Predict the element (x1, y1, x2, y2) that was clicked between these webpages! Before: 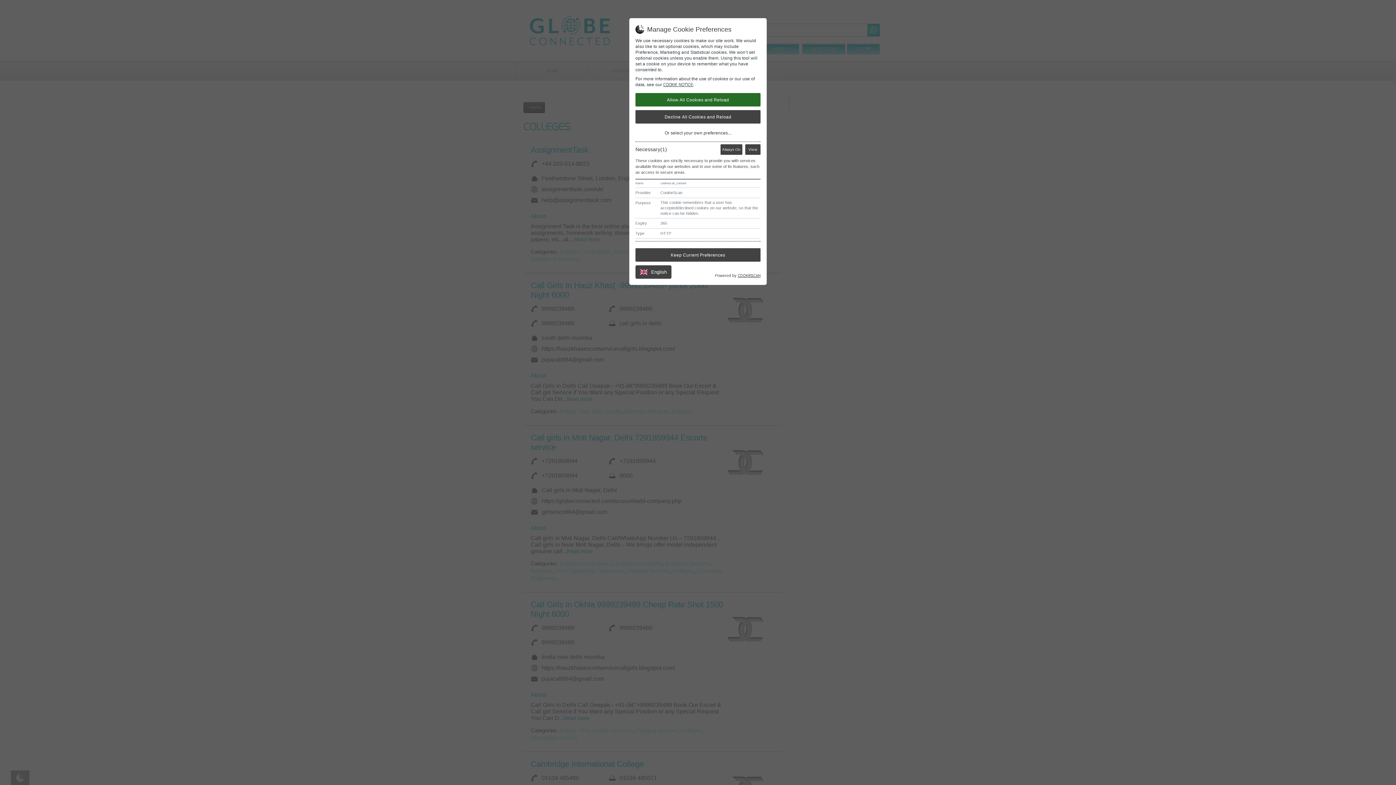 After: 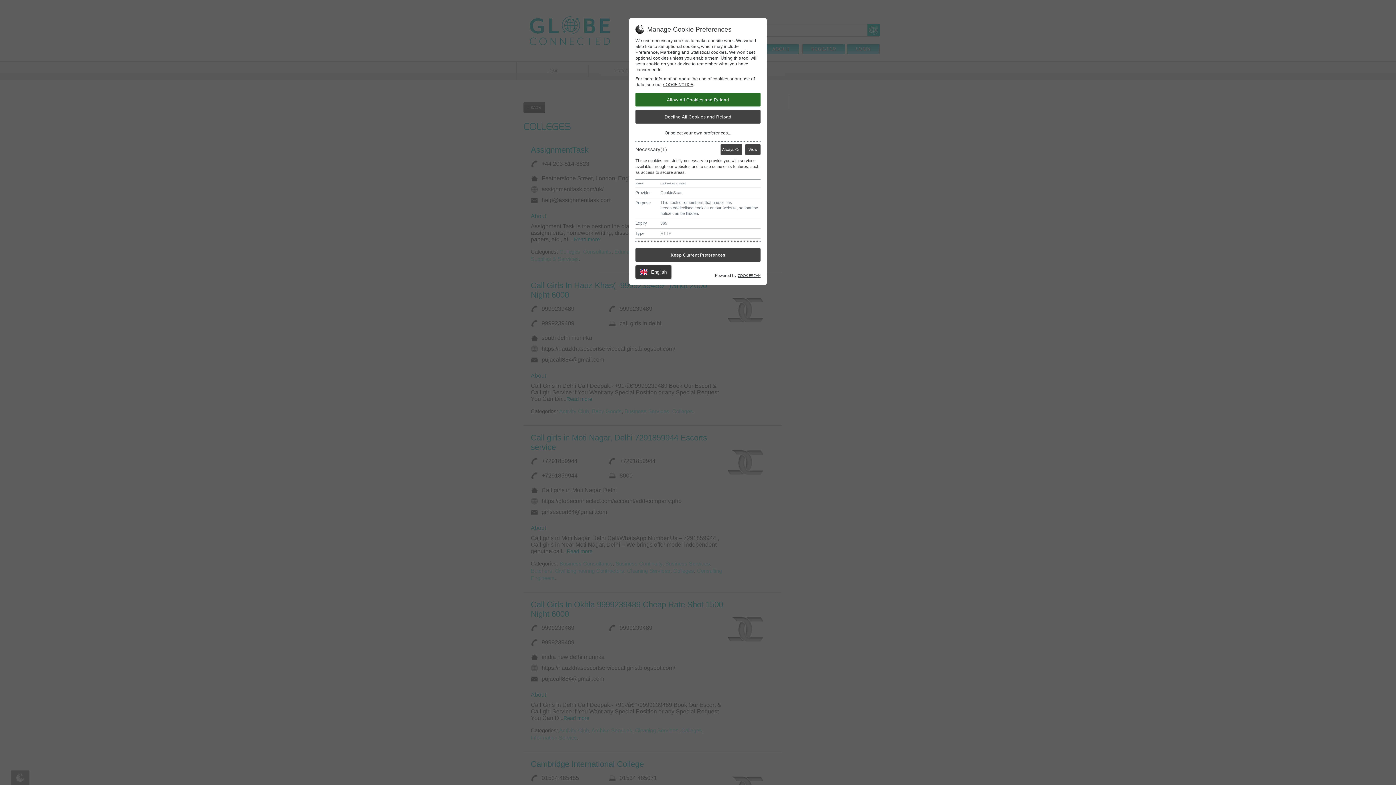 Action: label: English bbox: (635, 265, 671, 278)